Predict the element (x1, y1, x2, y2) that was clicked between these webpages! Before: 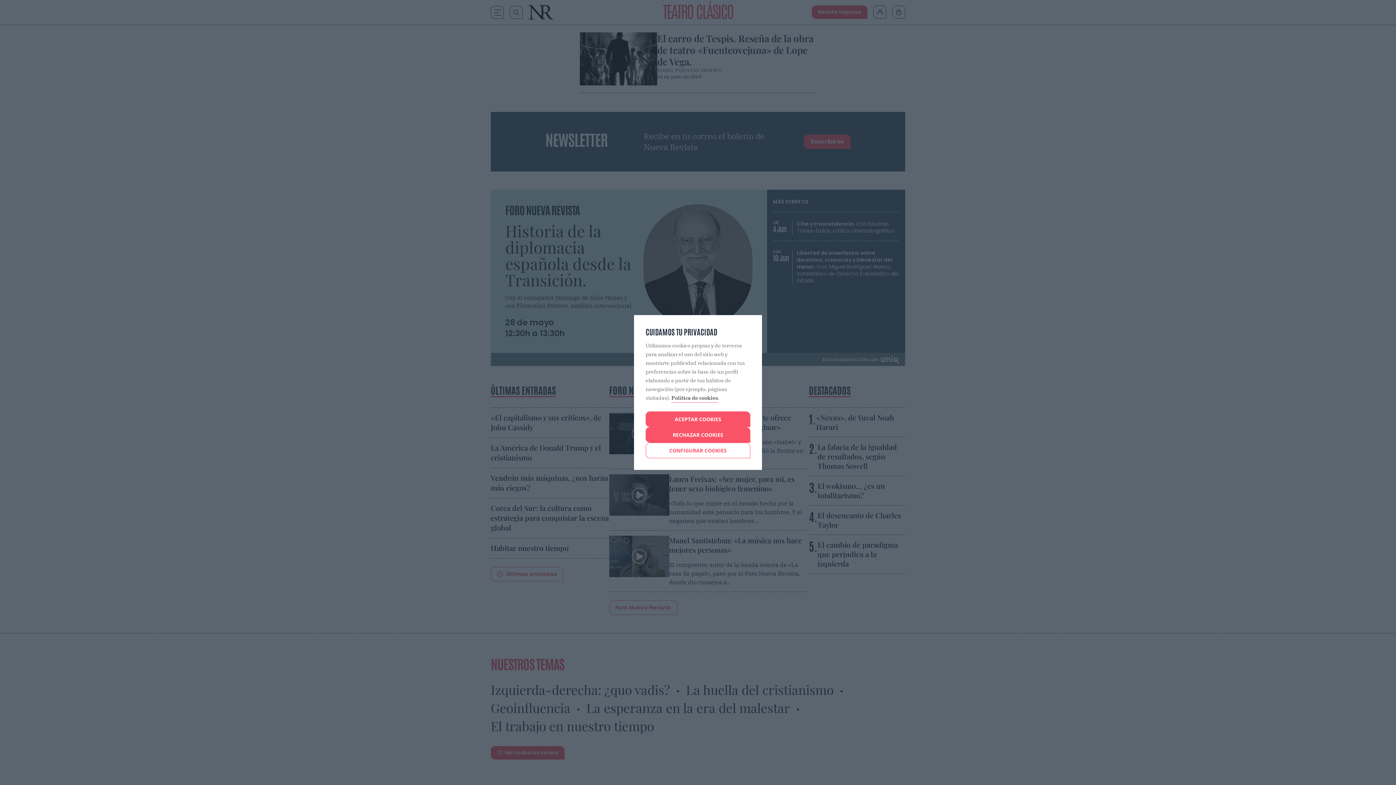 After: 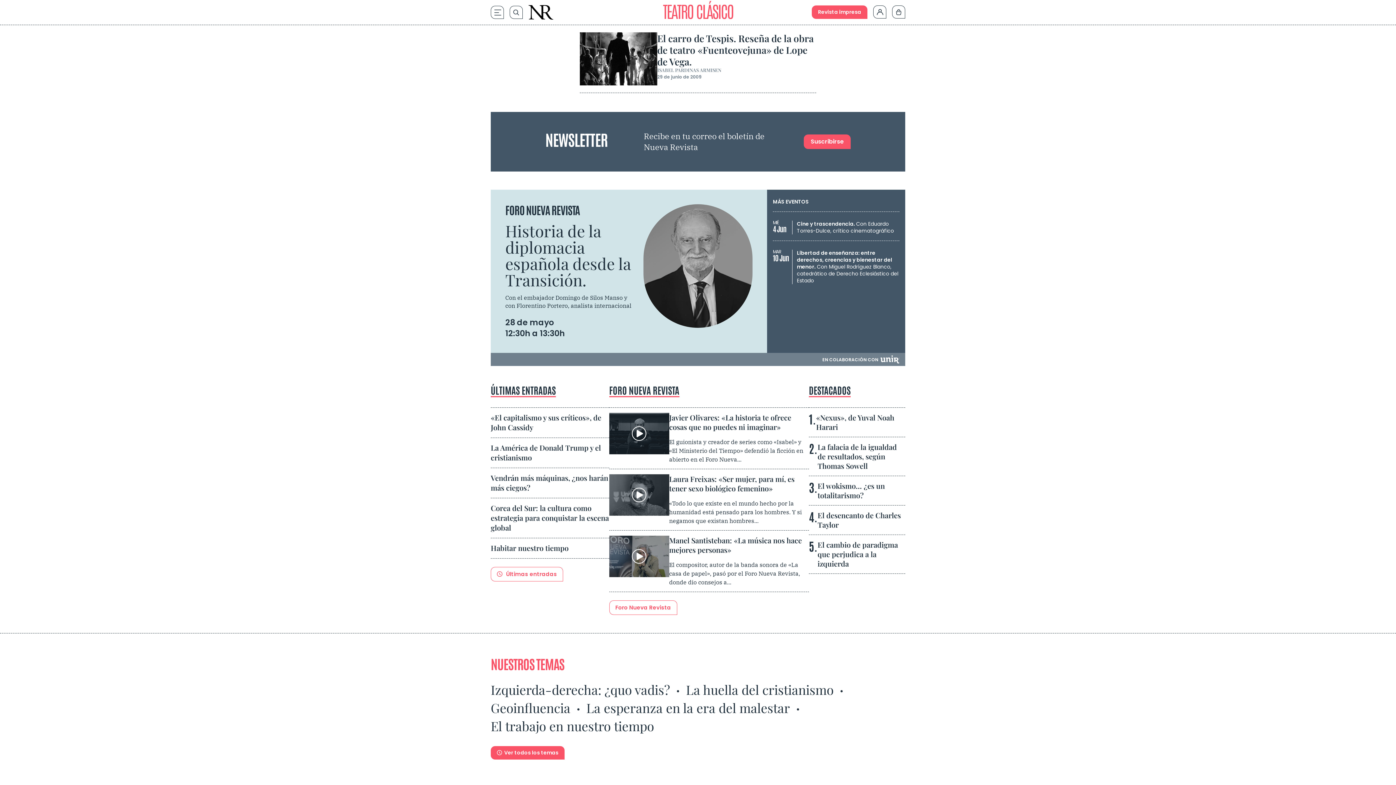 Action: label: RECHAZAR COOKIES bbox: (645, 427, 750, 442)